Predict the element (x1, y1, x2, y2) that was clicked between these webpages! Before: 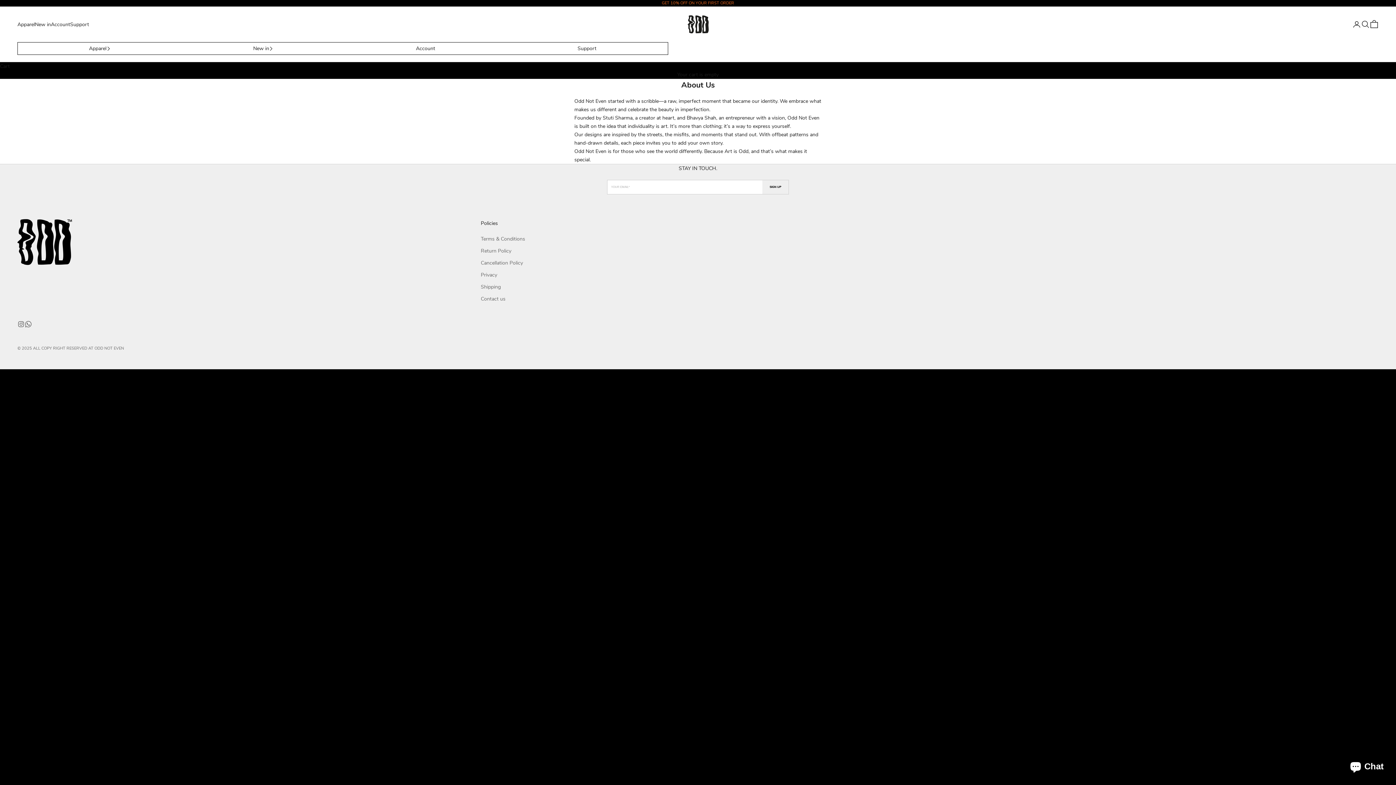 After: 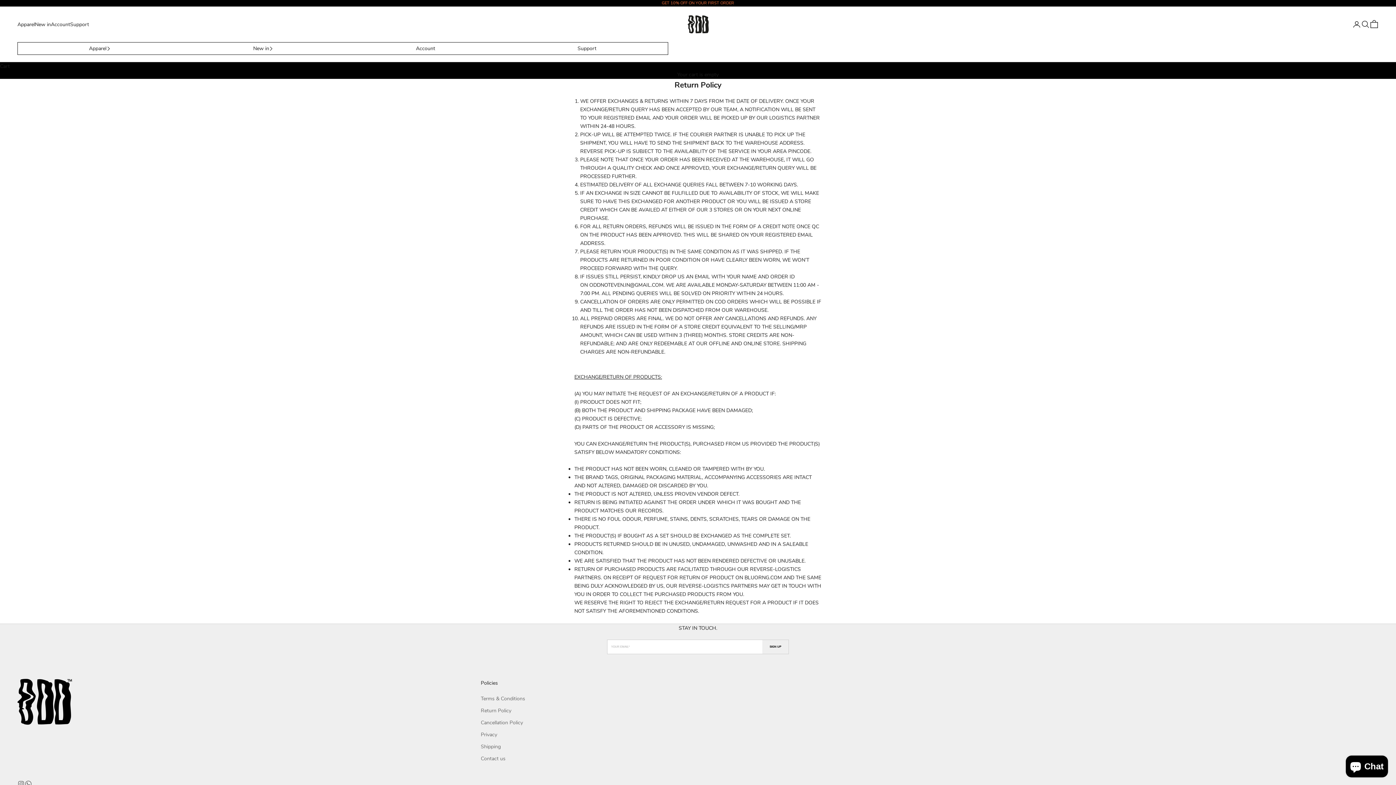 Action: bbox: (480, 247, 511, 254) label: Return Policy